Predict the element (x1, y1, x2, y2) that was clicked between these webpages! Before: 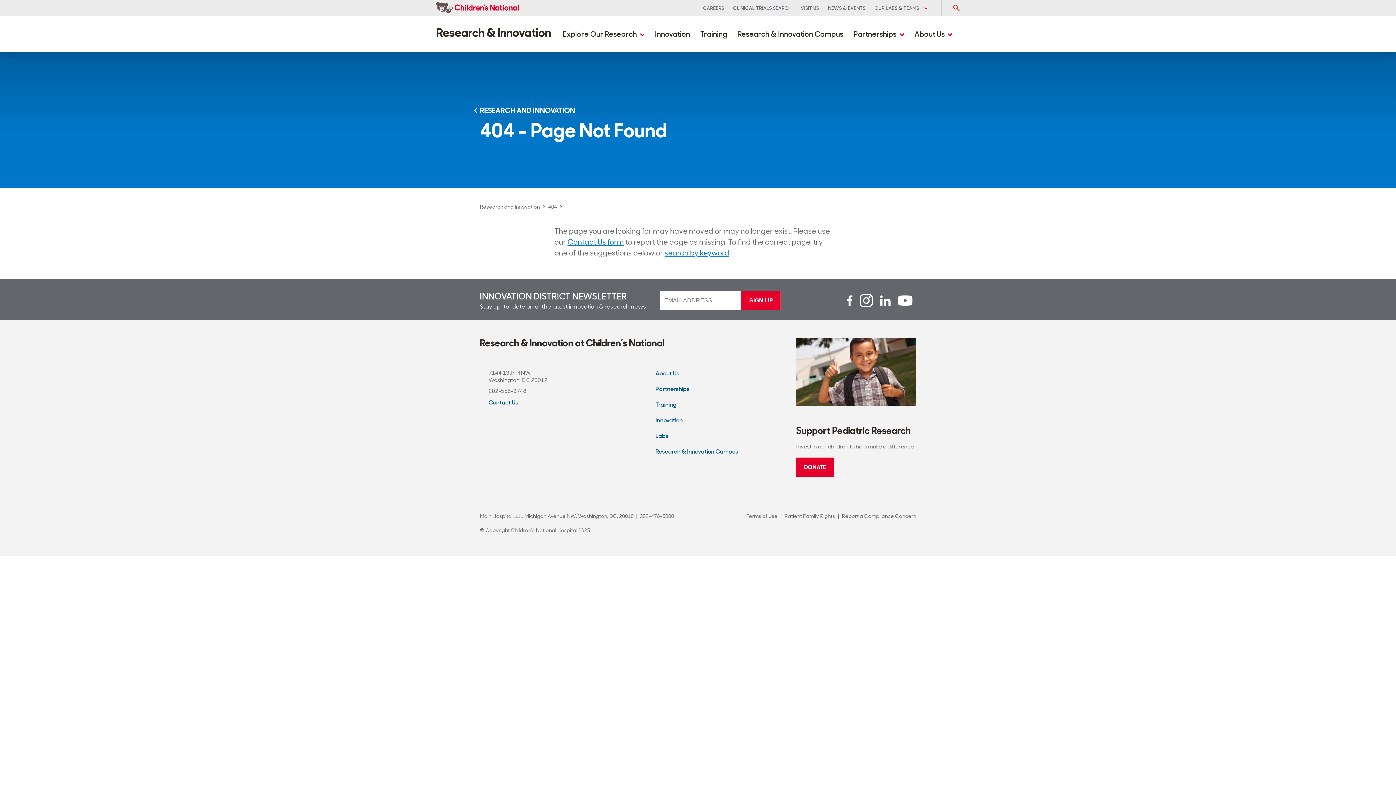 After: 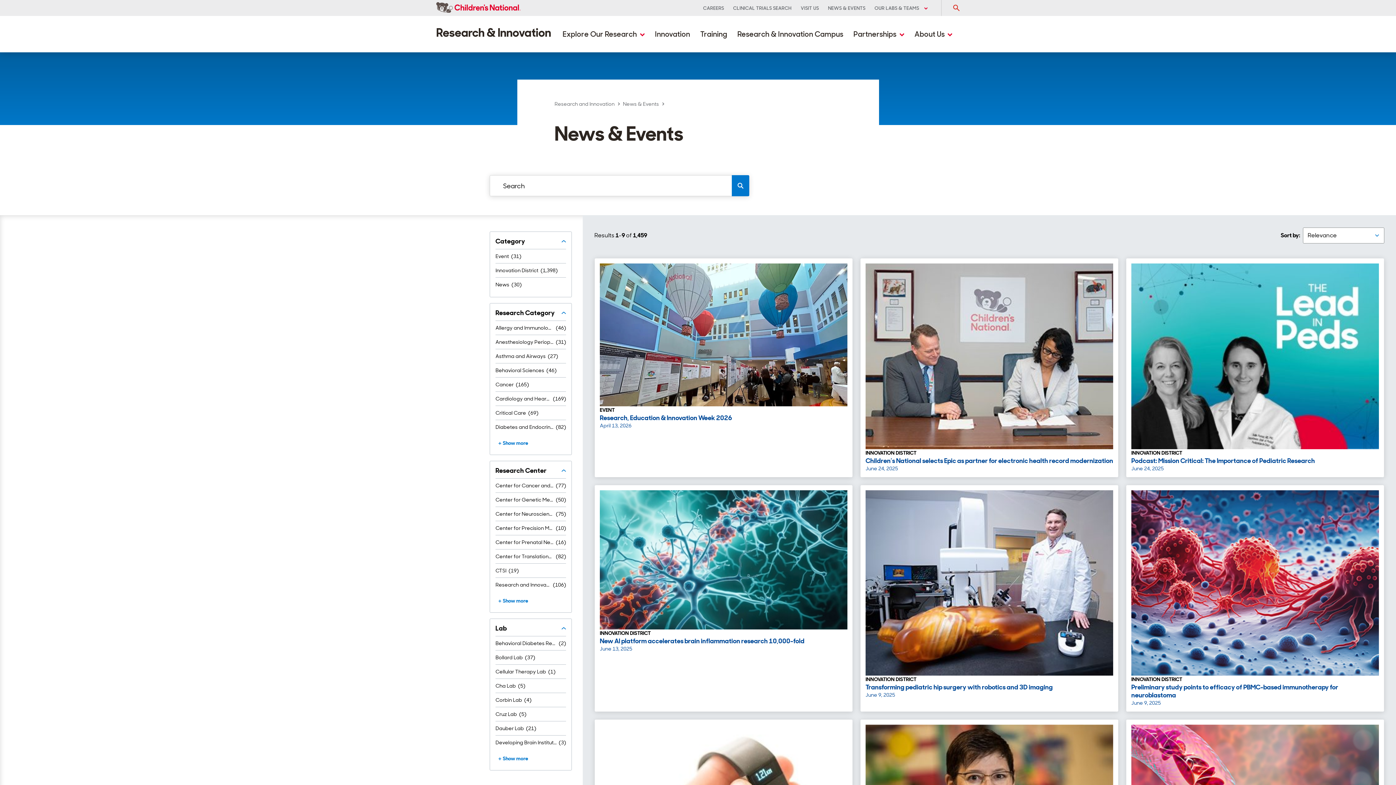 Action: label: NEWS & EVENTS bbox: (823, 2, 870, 13)